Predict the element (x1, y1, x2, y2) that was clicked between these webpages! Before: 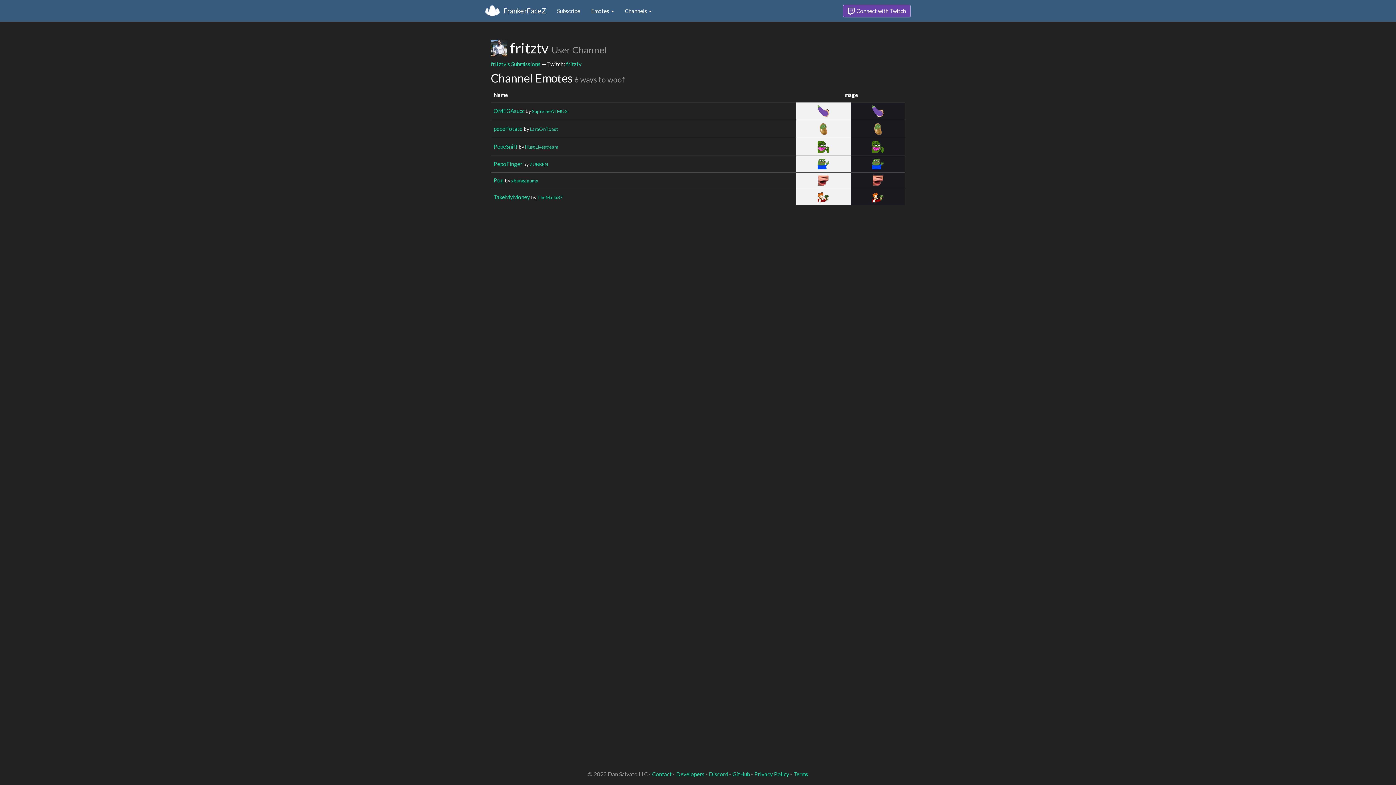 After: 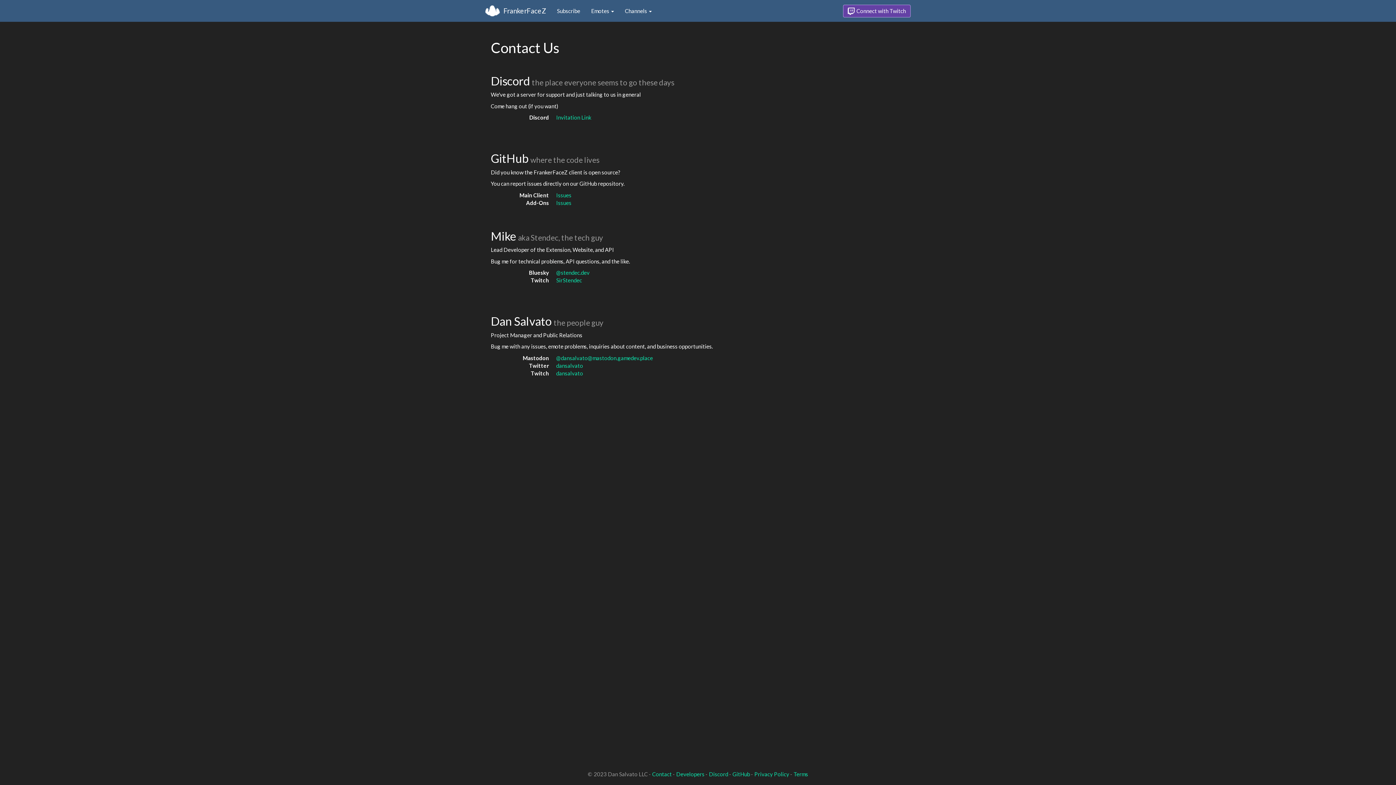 Action: bbox: (652, 771, 672, 777) label: Contact